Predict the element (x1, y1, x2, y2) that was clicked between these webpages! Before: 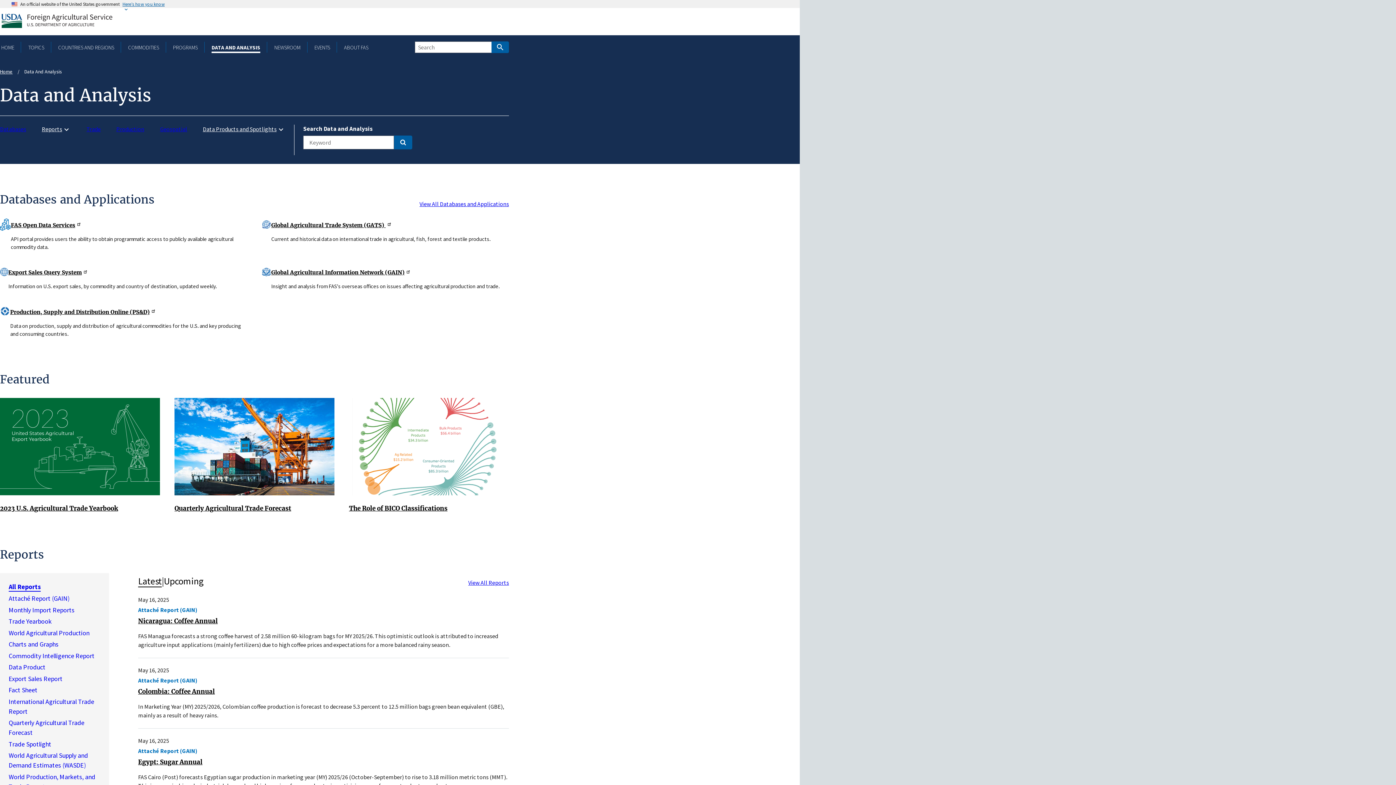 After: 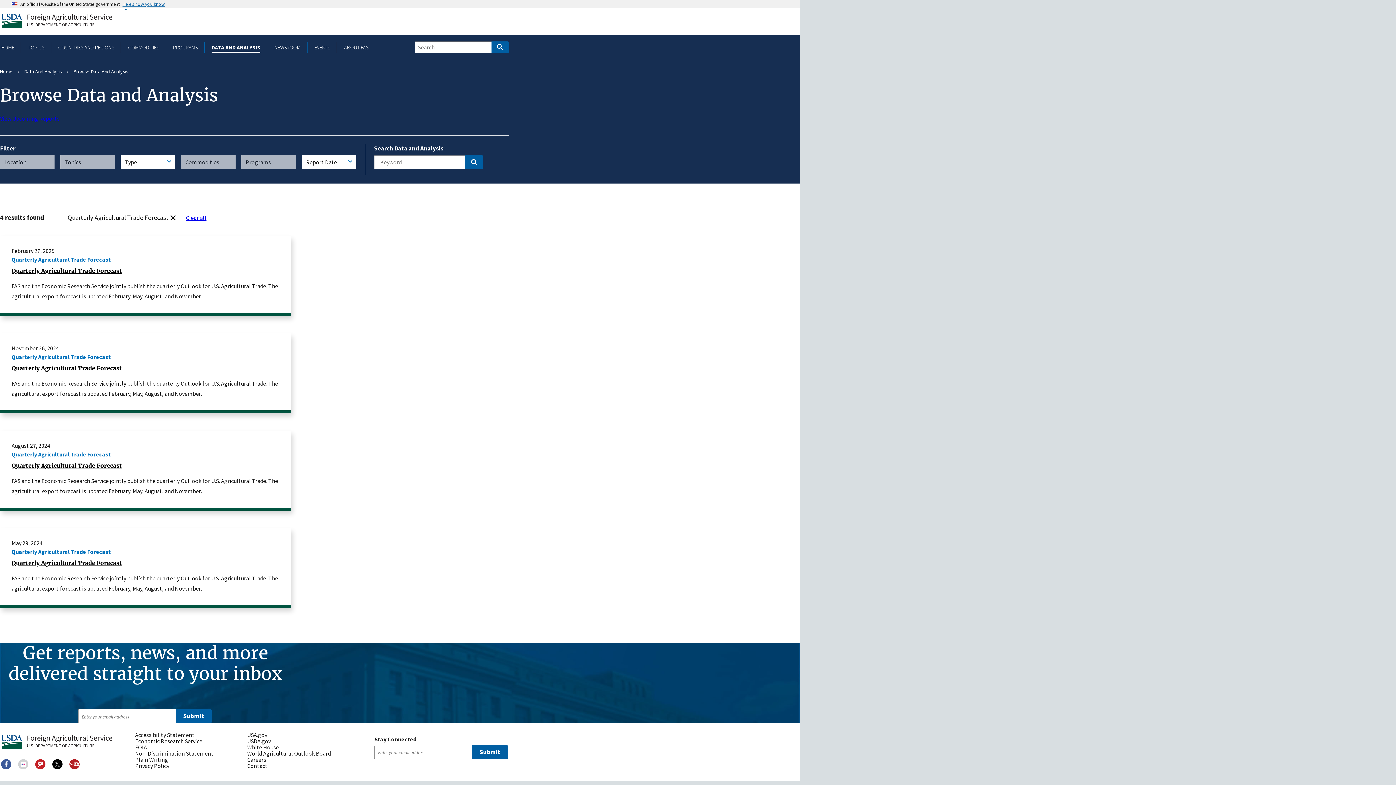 Action: label: Quarterly Agricultural Trade Forecast bbox: (174, 504, 291, 512)